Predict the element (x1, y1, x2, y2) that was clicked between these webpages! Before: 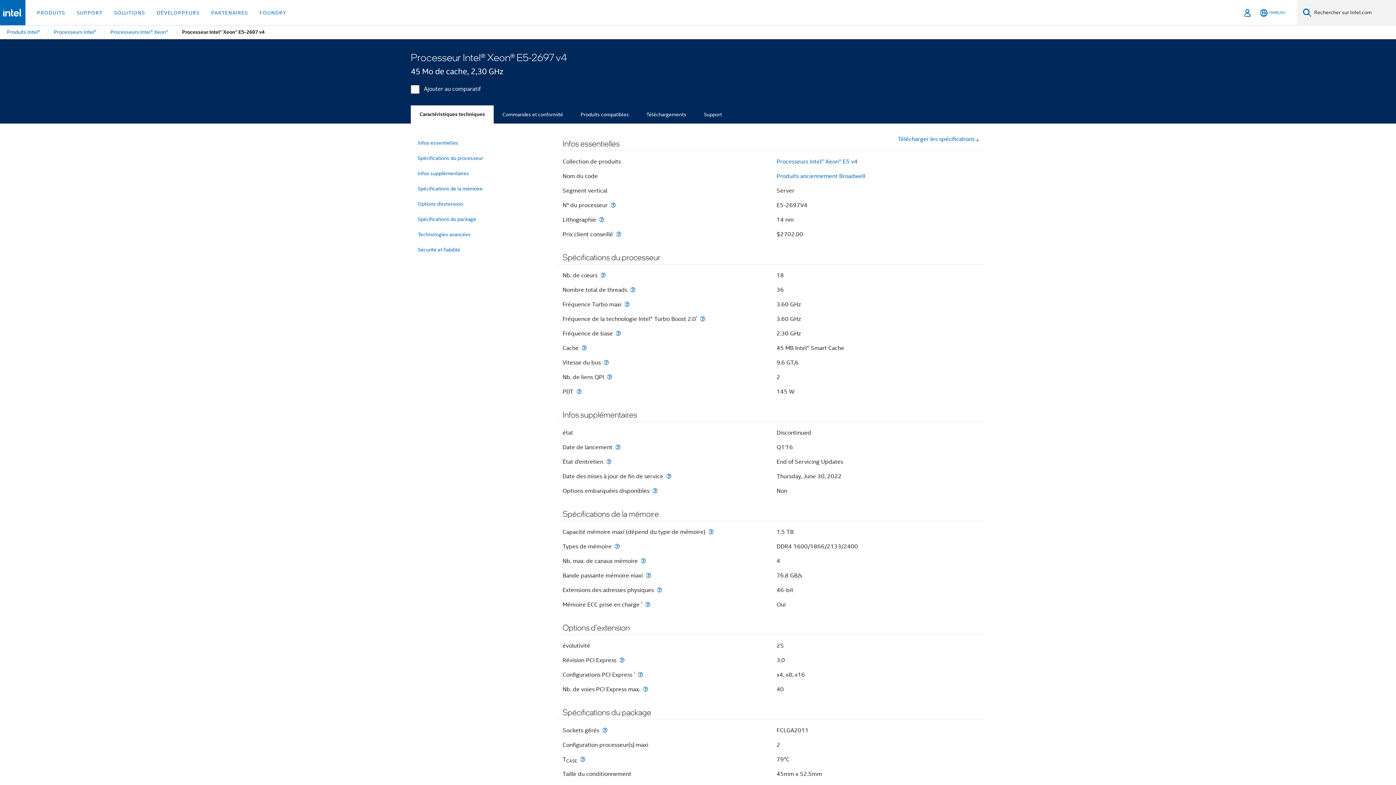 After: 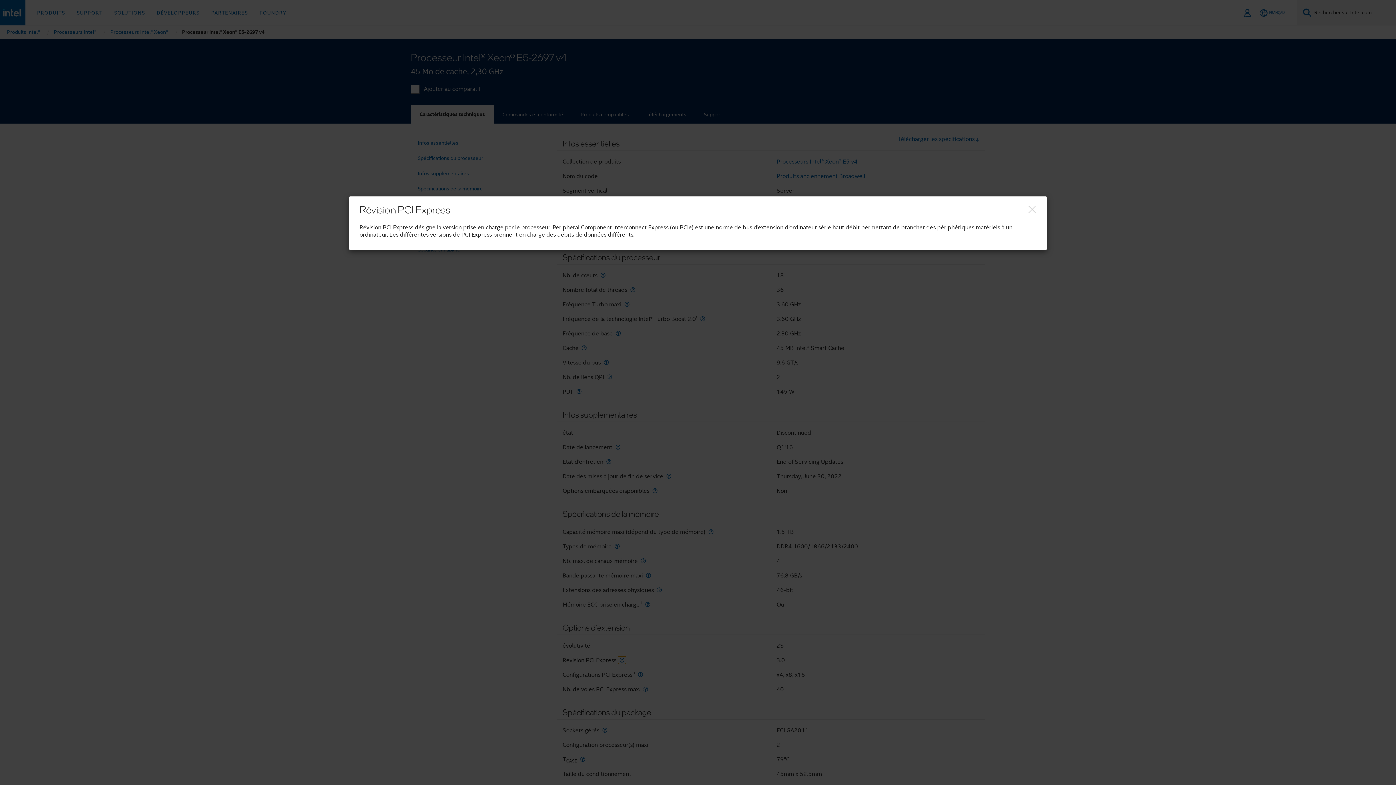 Action: bbox: (618, 657, 626, 663) label: Révision PCI Express